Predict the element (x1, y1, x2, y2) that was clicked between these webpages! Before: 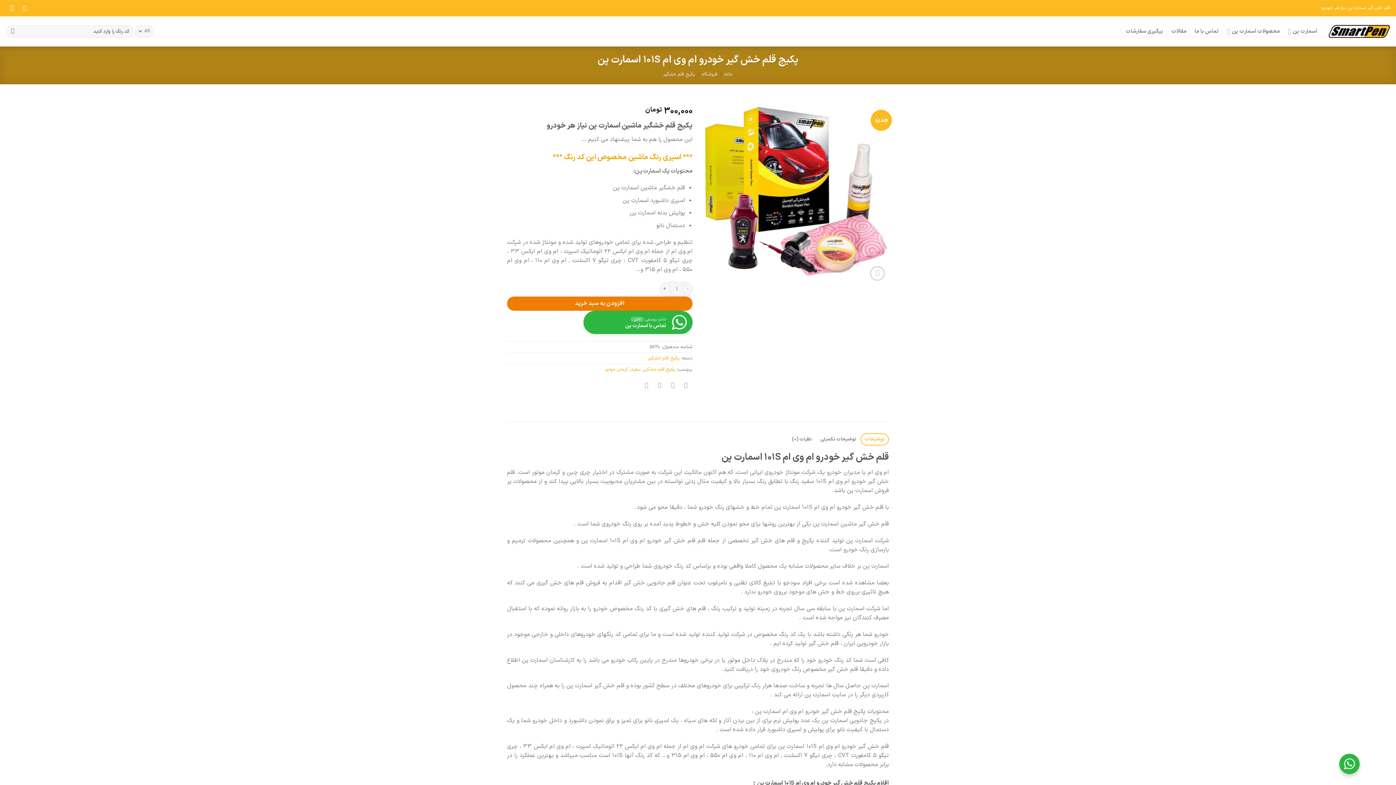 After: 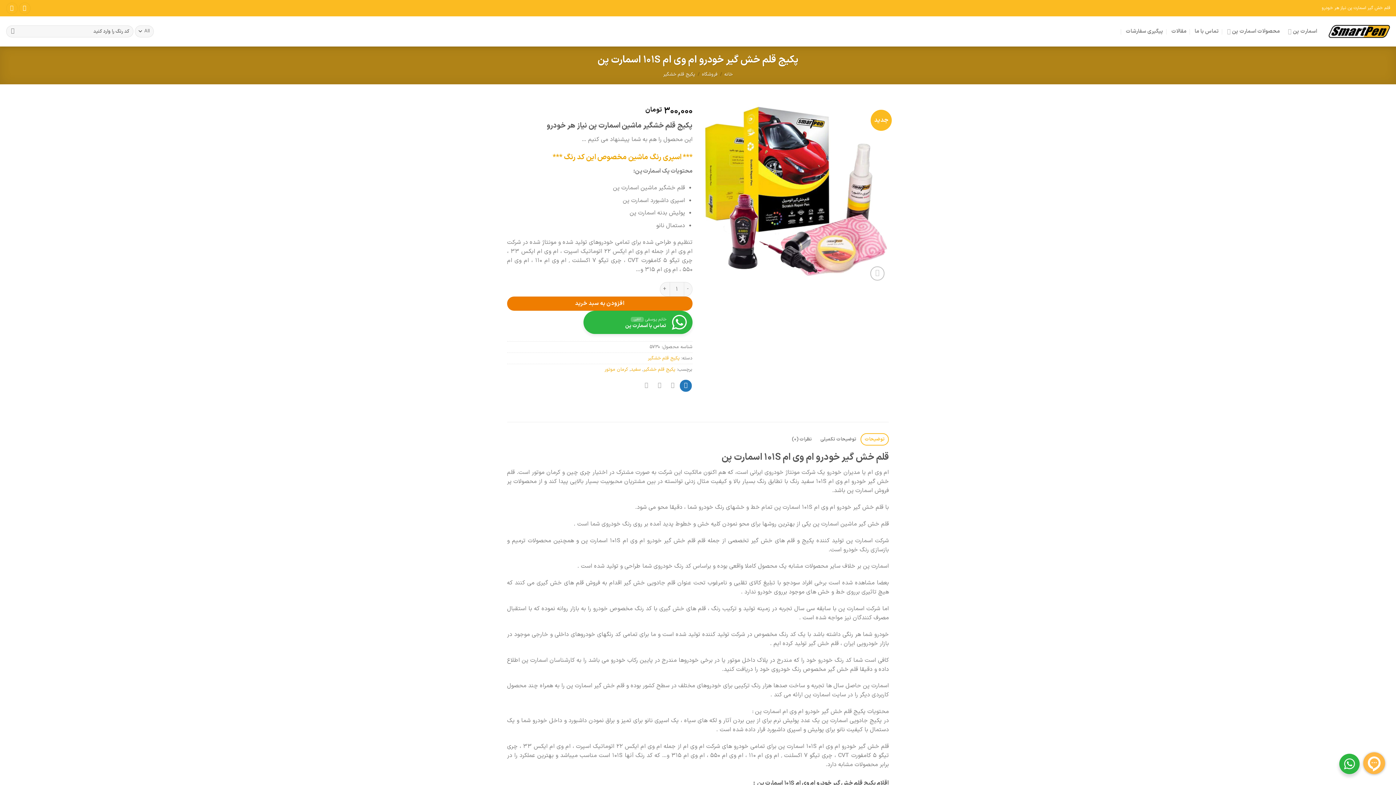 Action: label: اشتراک گذاری در Twitter bbox: (680, 380, 692, 392)